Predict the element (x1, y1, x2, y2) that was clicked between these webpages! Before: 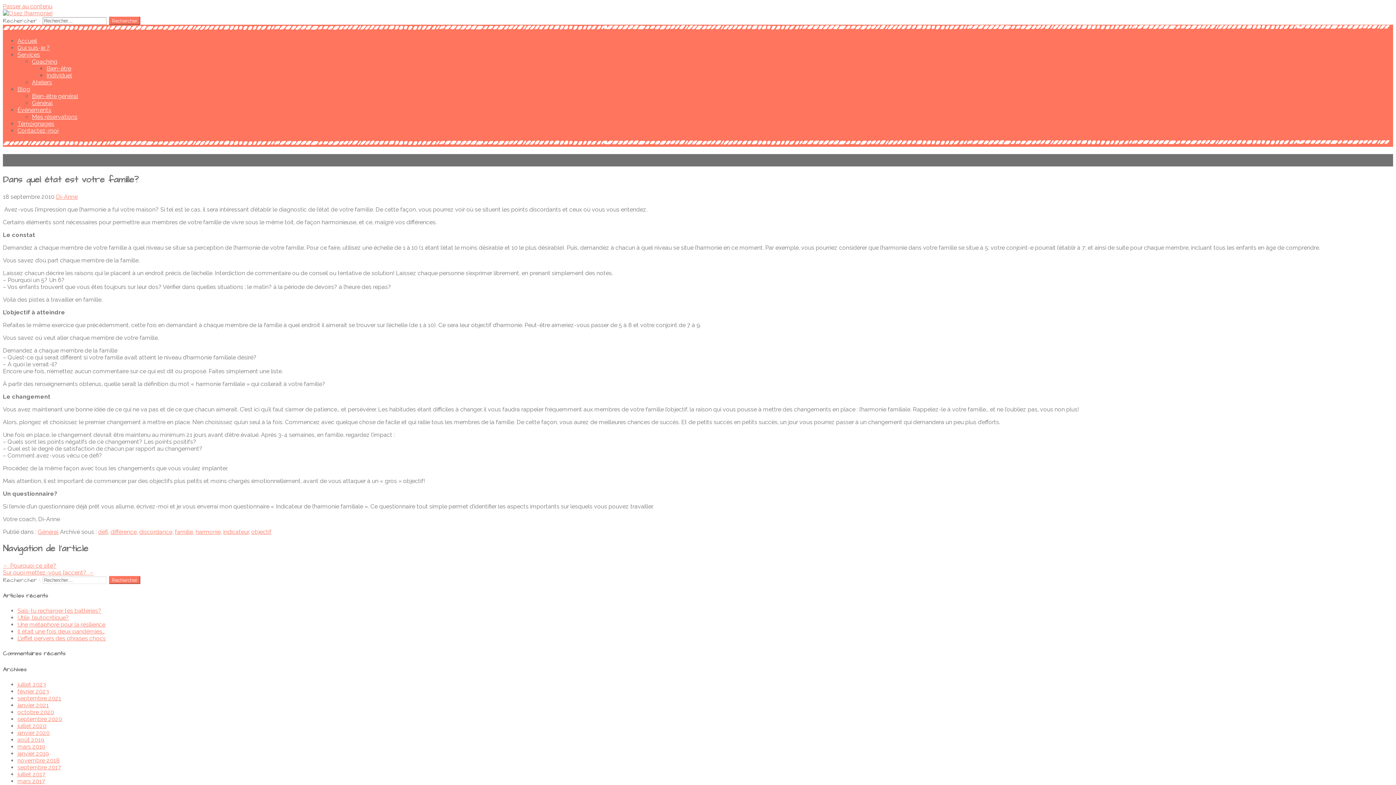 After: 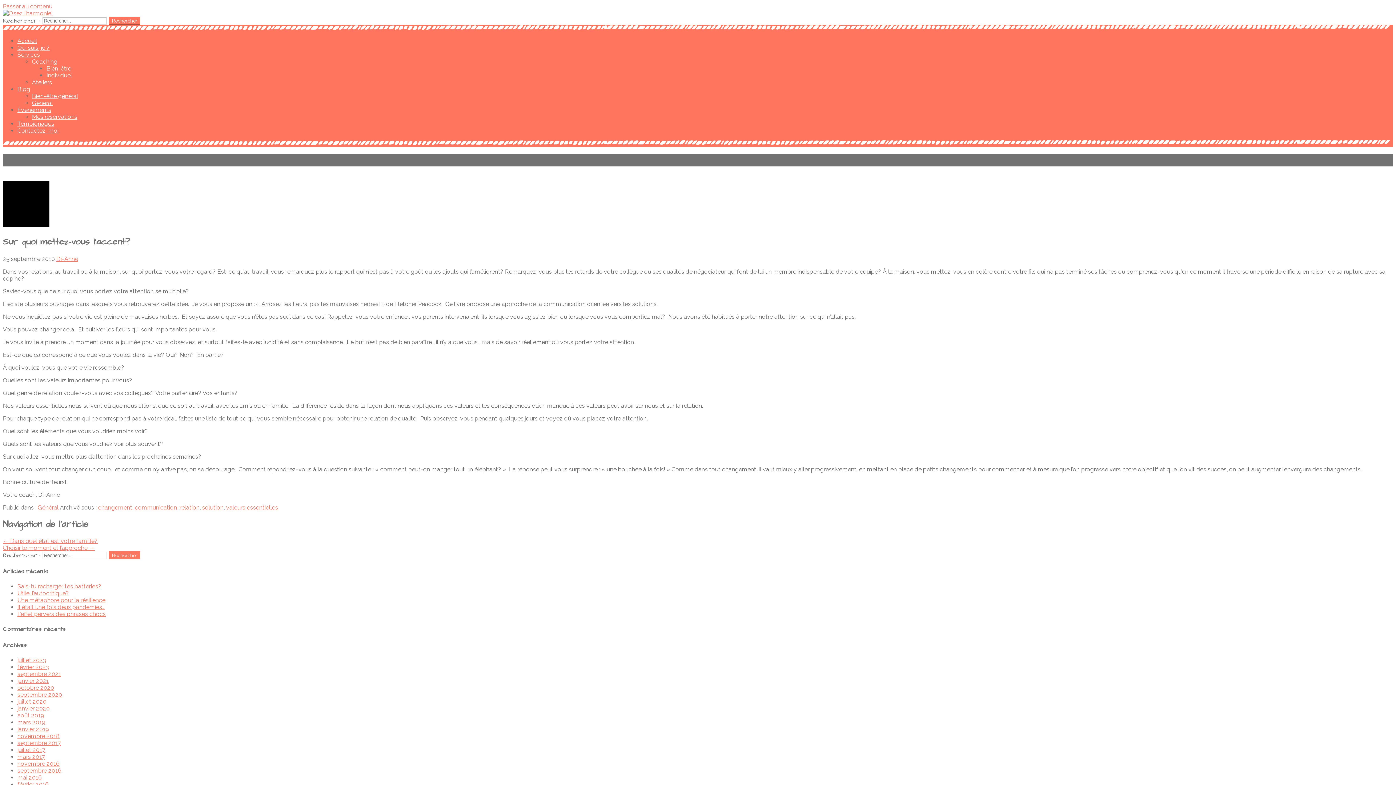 Action: label: Sur quoi mettez-vous l’accent? → bbox: (2, 569, 93, 576)